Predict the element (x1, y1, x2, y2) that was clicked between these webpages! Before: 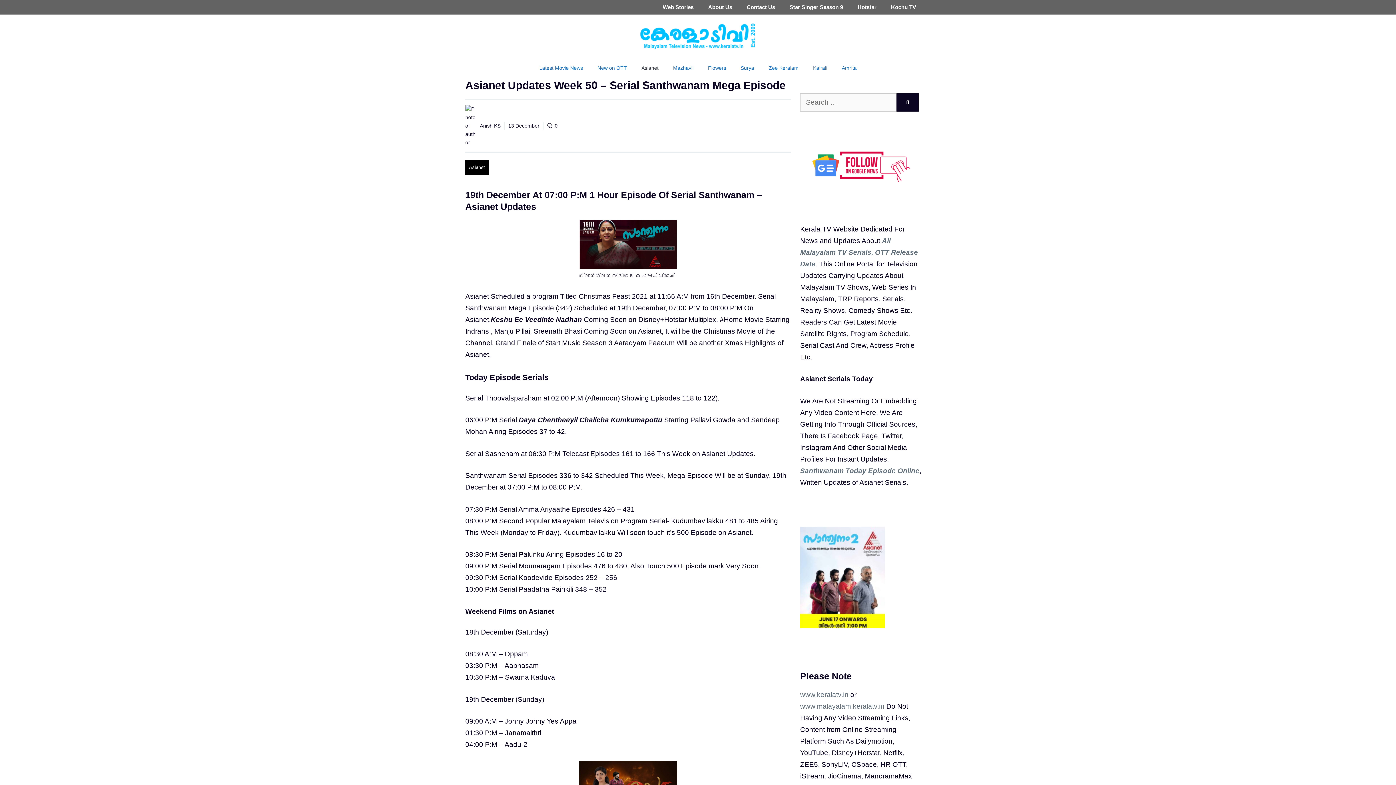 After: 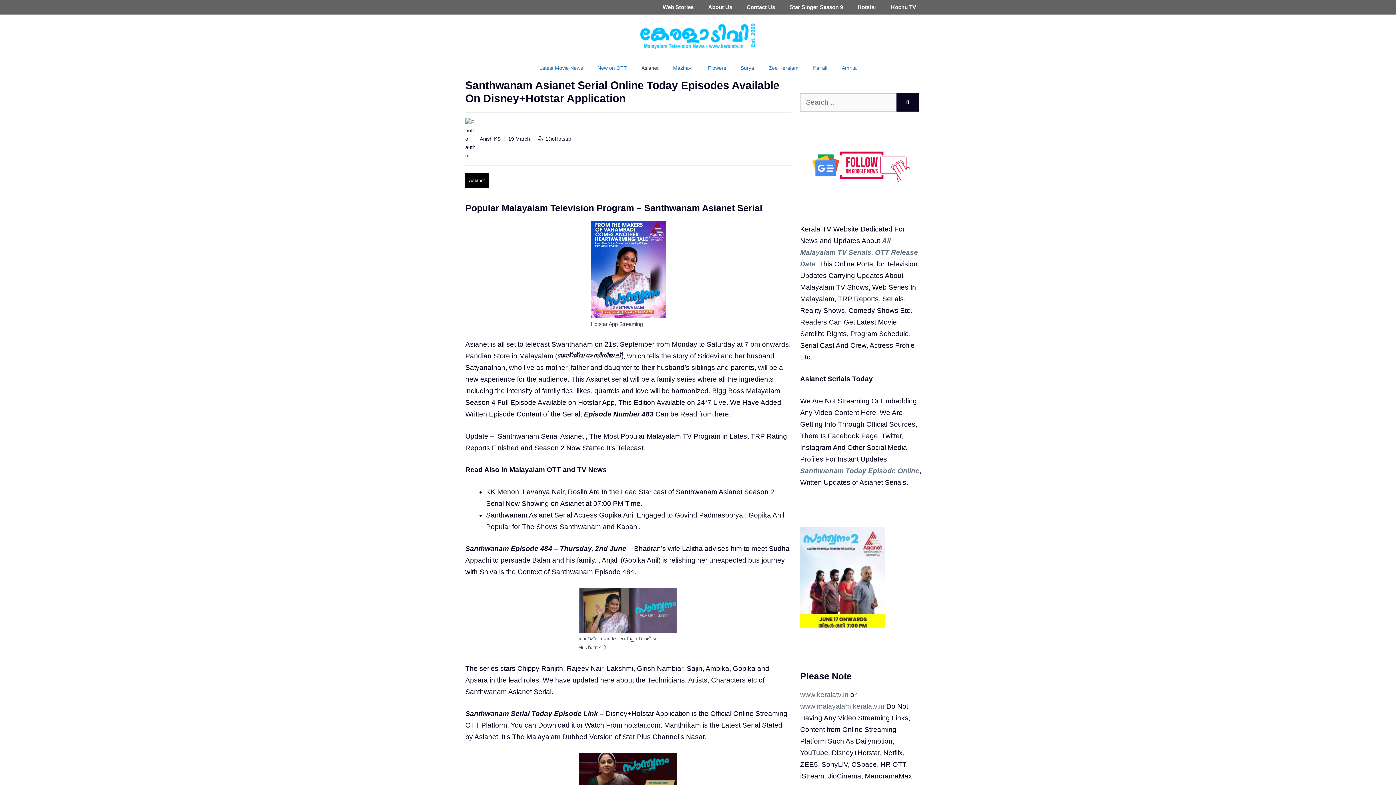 Action: label: Santhwanam Today Episode Online bbox: (800, 467, 919, 474)